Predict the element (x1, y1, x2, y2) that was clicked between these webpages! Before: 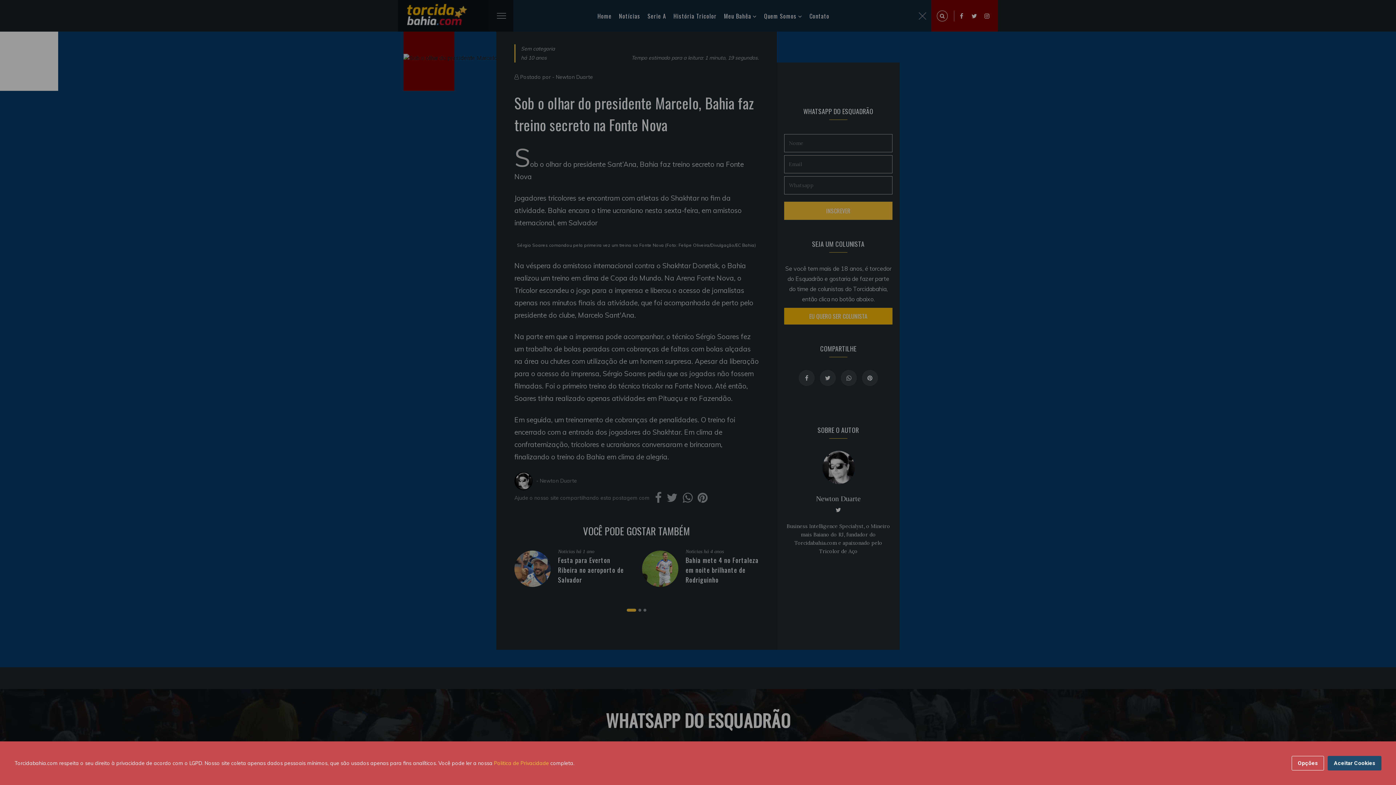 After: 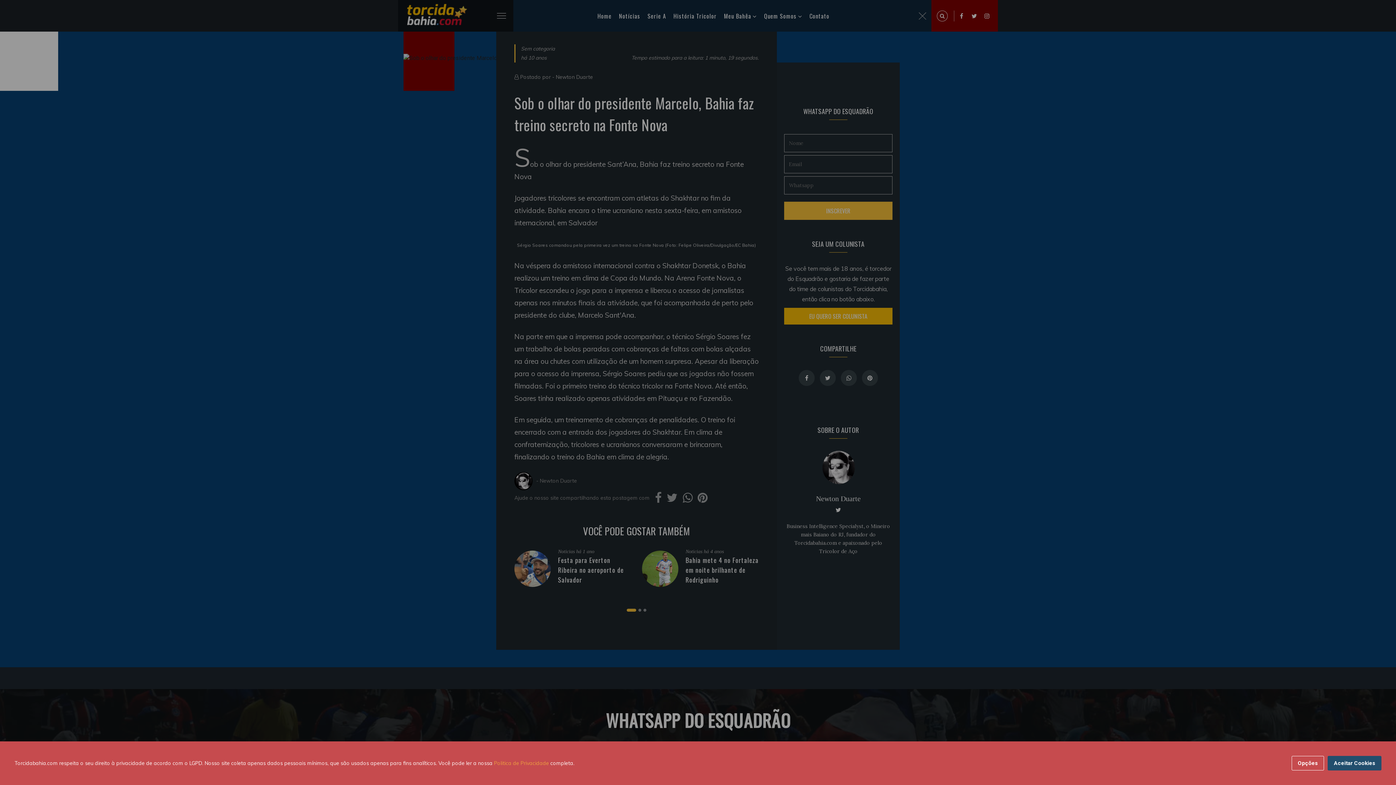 Action: label: Politica de Privacidade bbox: (494, 760, 549, 766)